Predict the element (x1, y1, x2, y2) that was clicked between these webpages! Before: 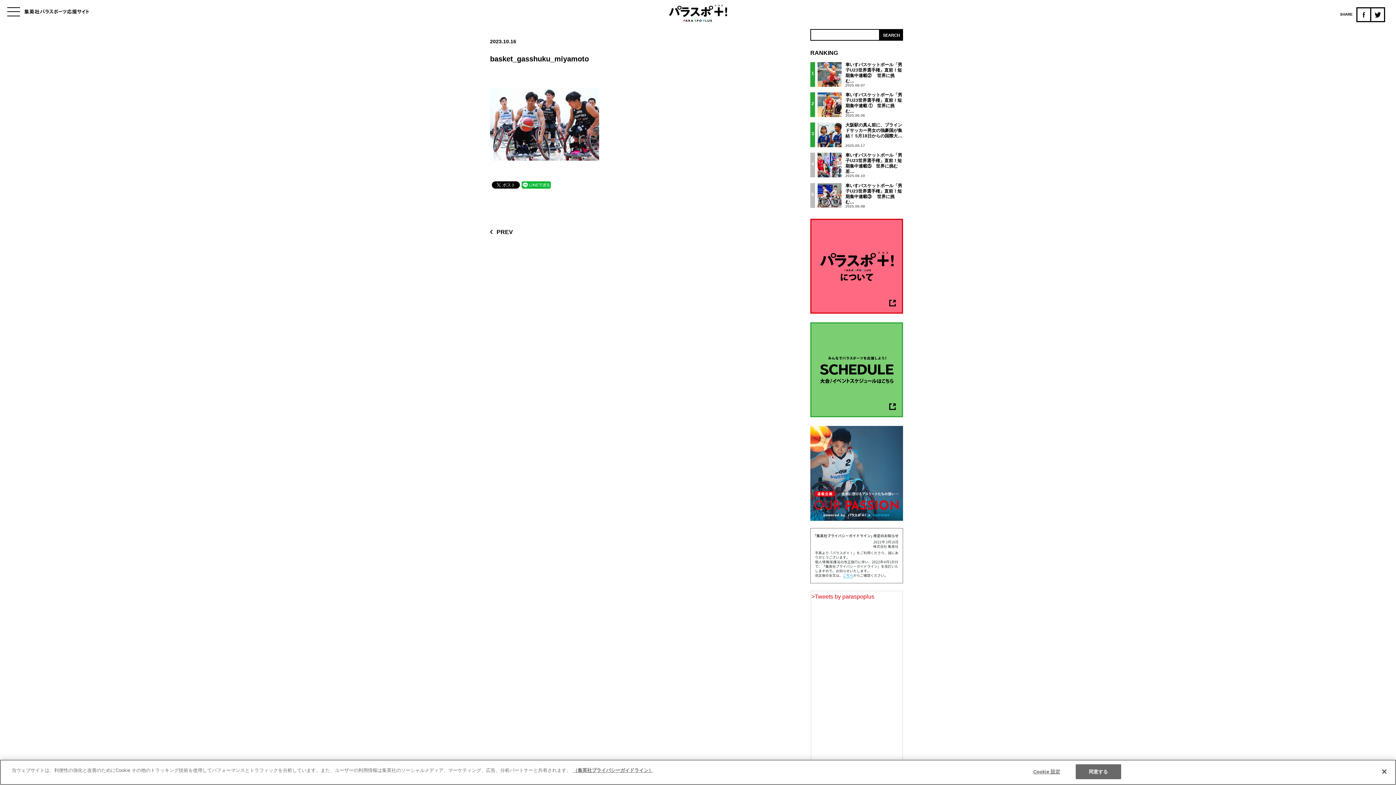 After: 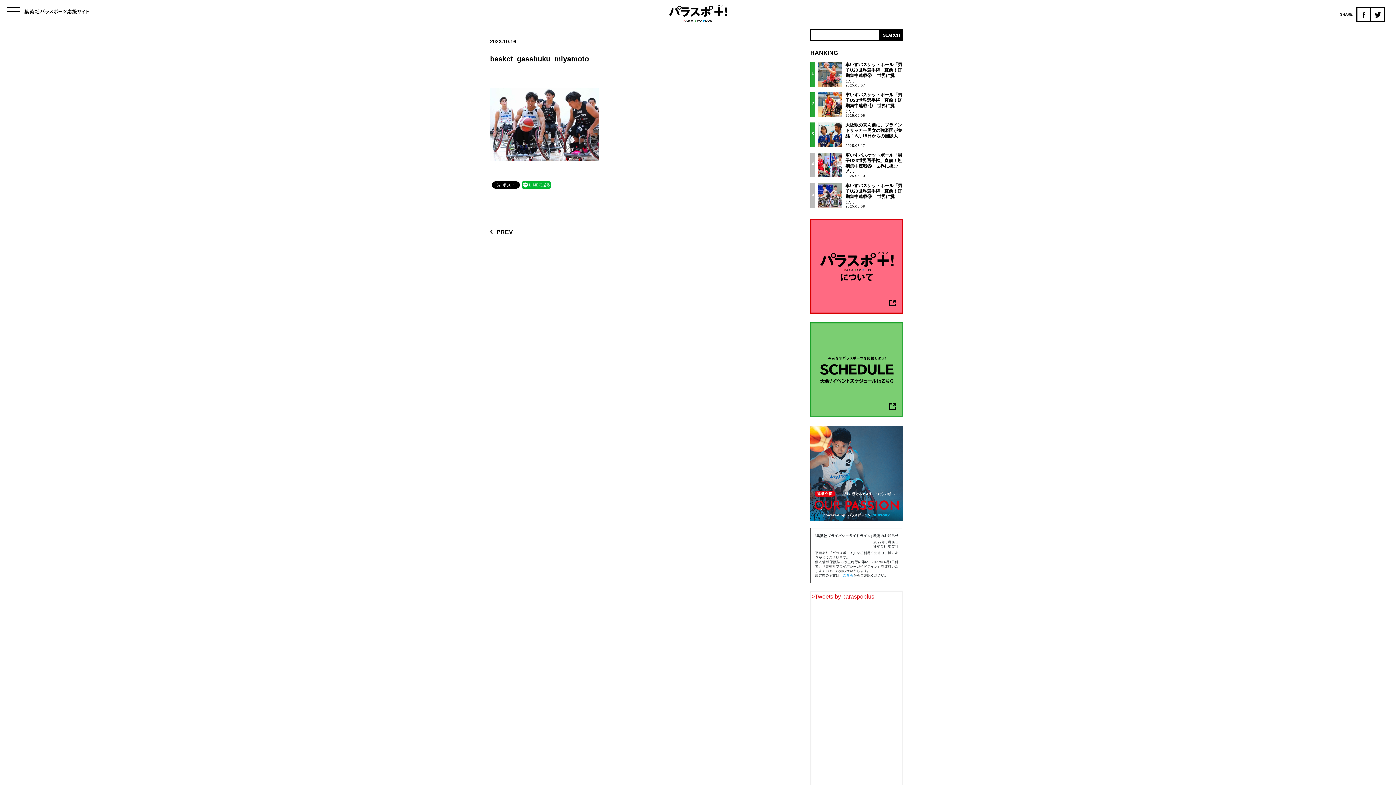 Action: bbox: (1376, 764, 1392, 780) label: 閉じる